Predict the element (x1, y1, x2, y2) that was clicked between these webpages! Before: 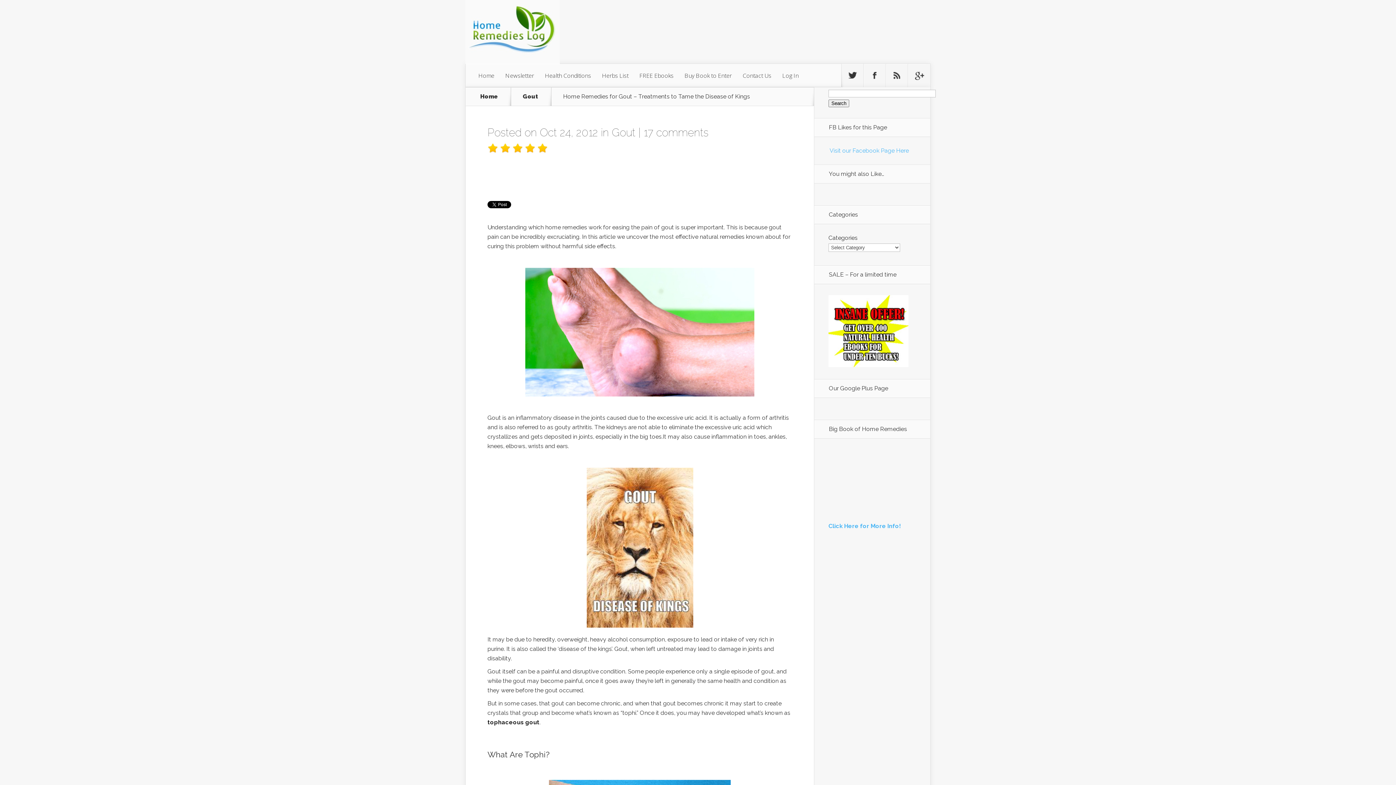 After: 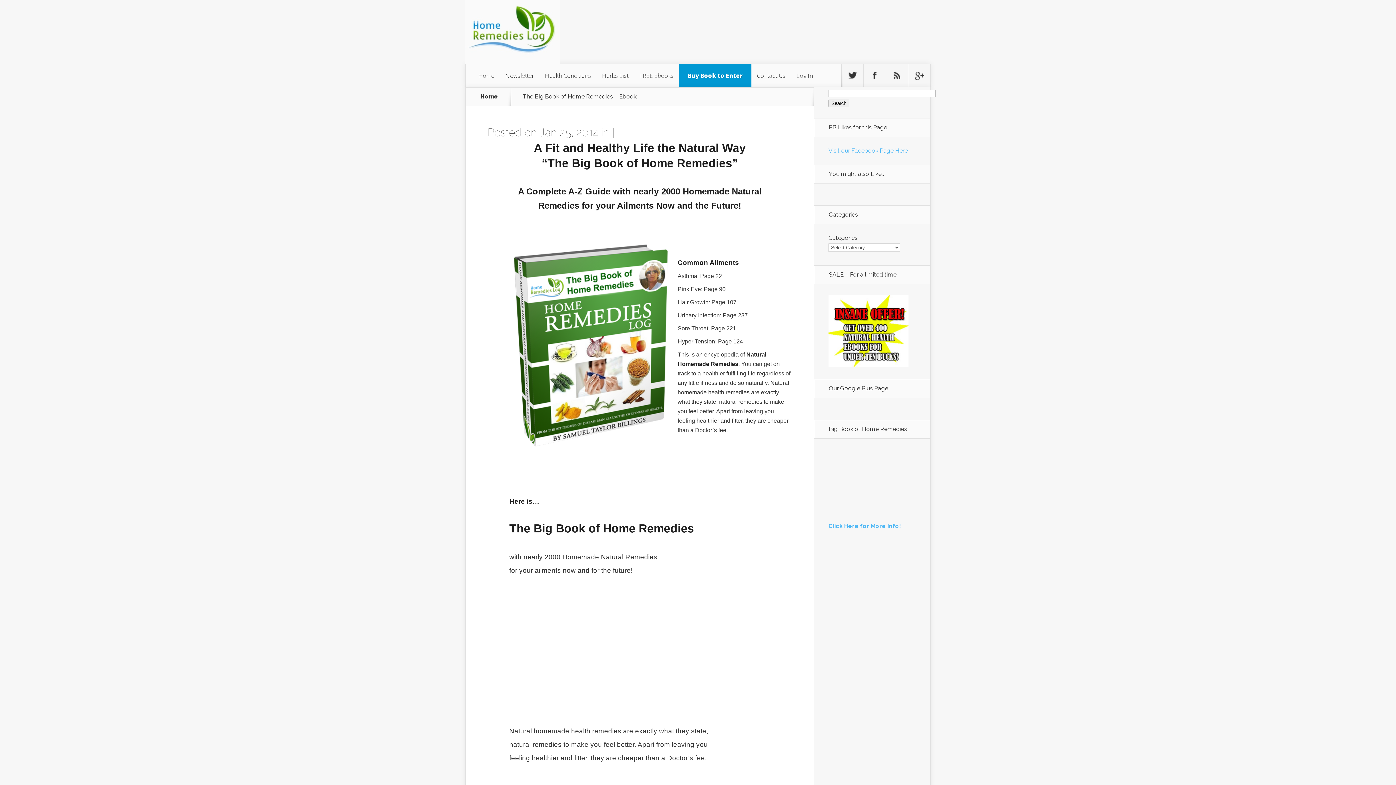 Action: label: Buy Book to Enter bbox: (679, 64, 737, 87)